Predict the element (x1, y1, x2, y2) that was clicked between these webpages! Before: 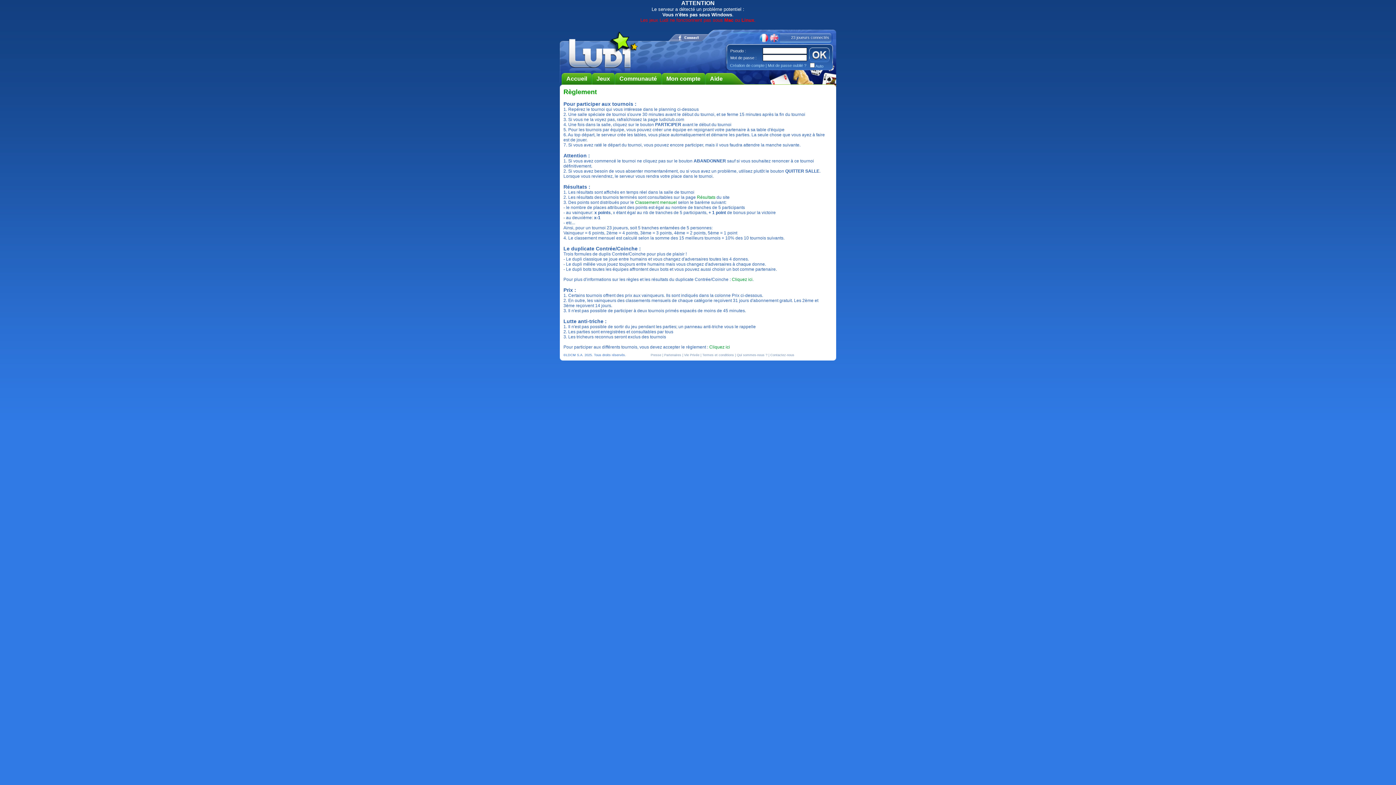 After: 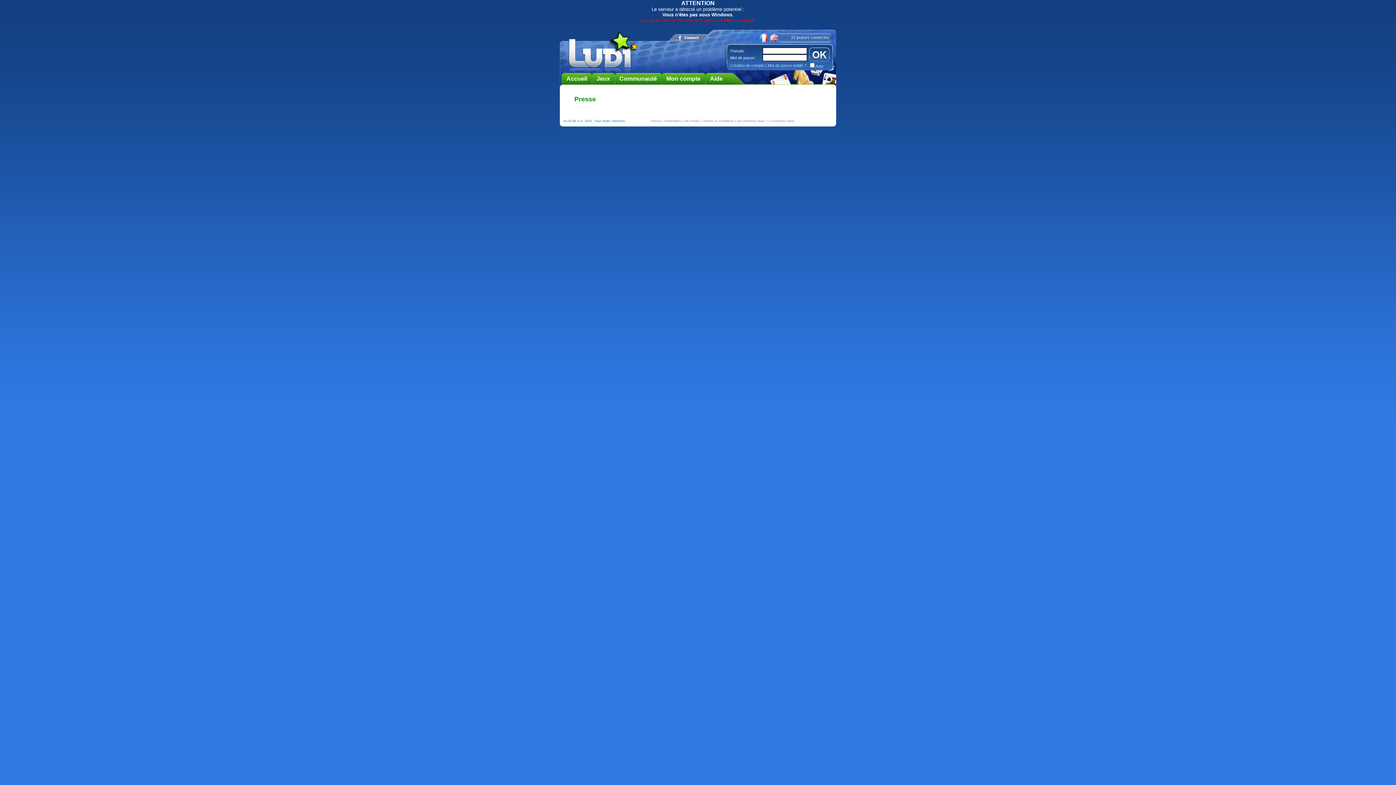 Action: label: Presse bbox: (650, 353, 661, 357)